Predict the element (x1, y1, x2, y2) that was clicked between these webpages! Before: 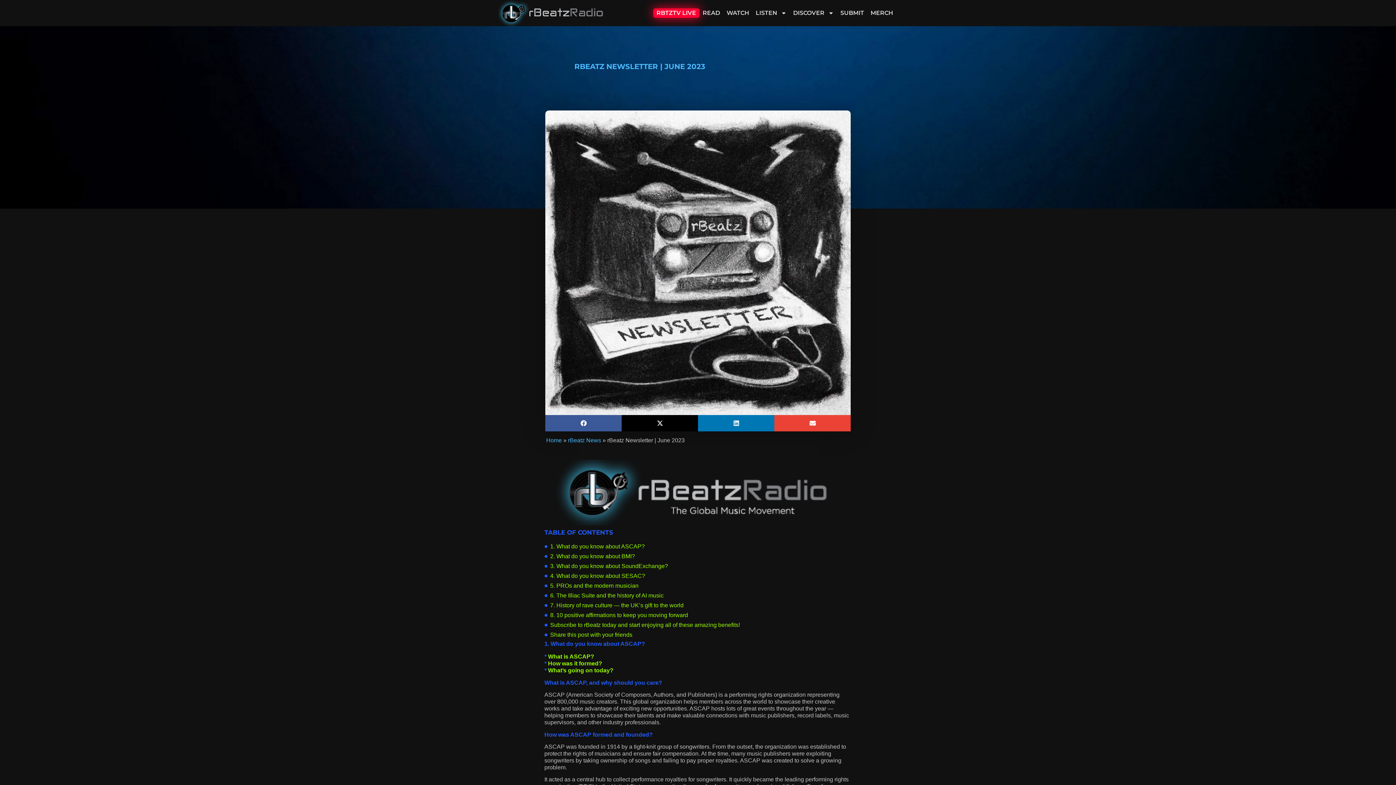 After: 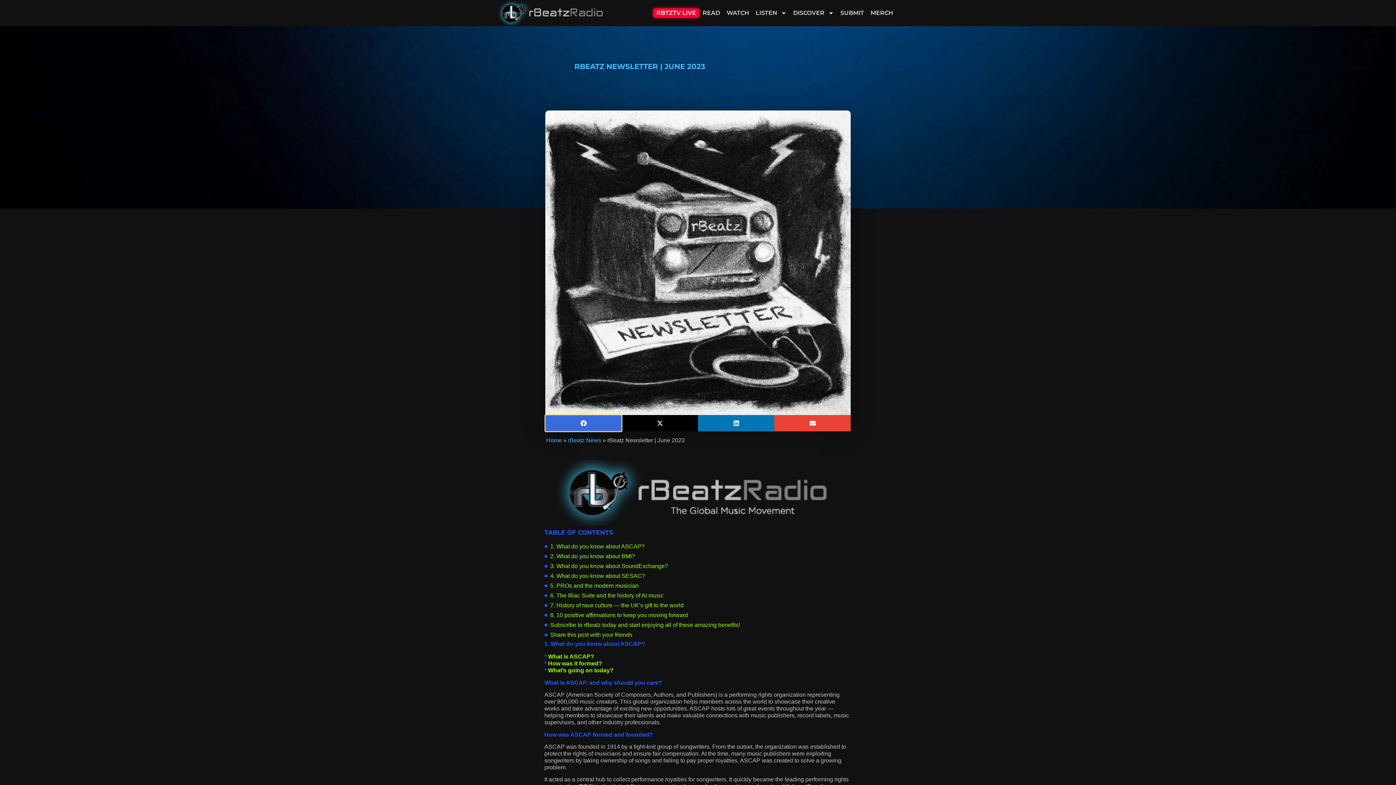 Action: label: Share on facebook bbox: (545, 415, 621, 431)